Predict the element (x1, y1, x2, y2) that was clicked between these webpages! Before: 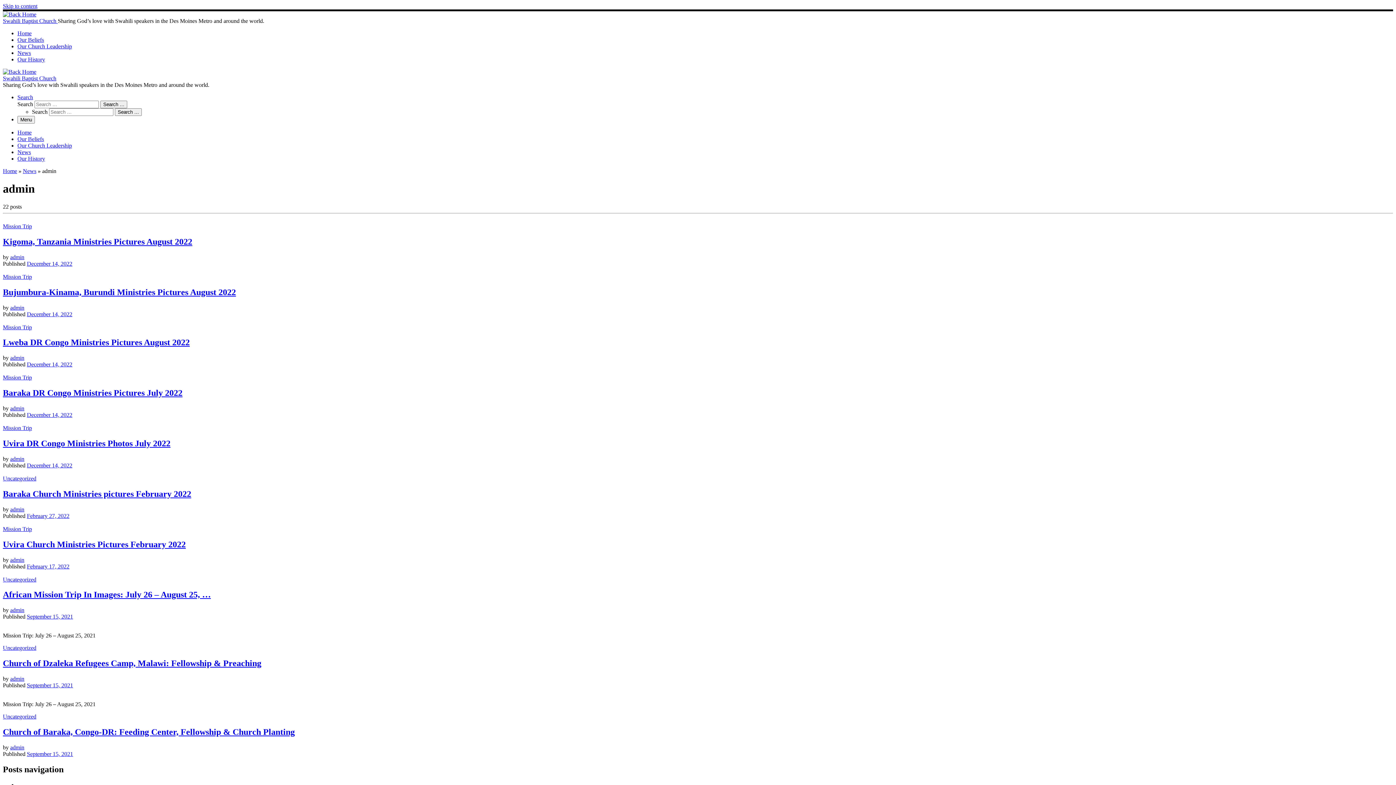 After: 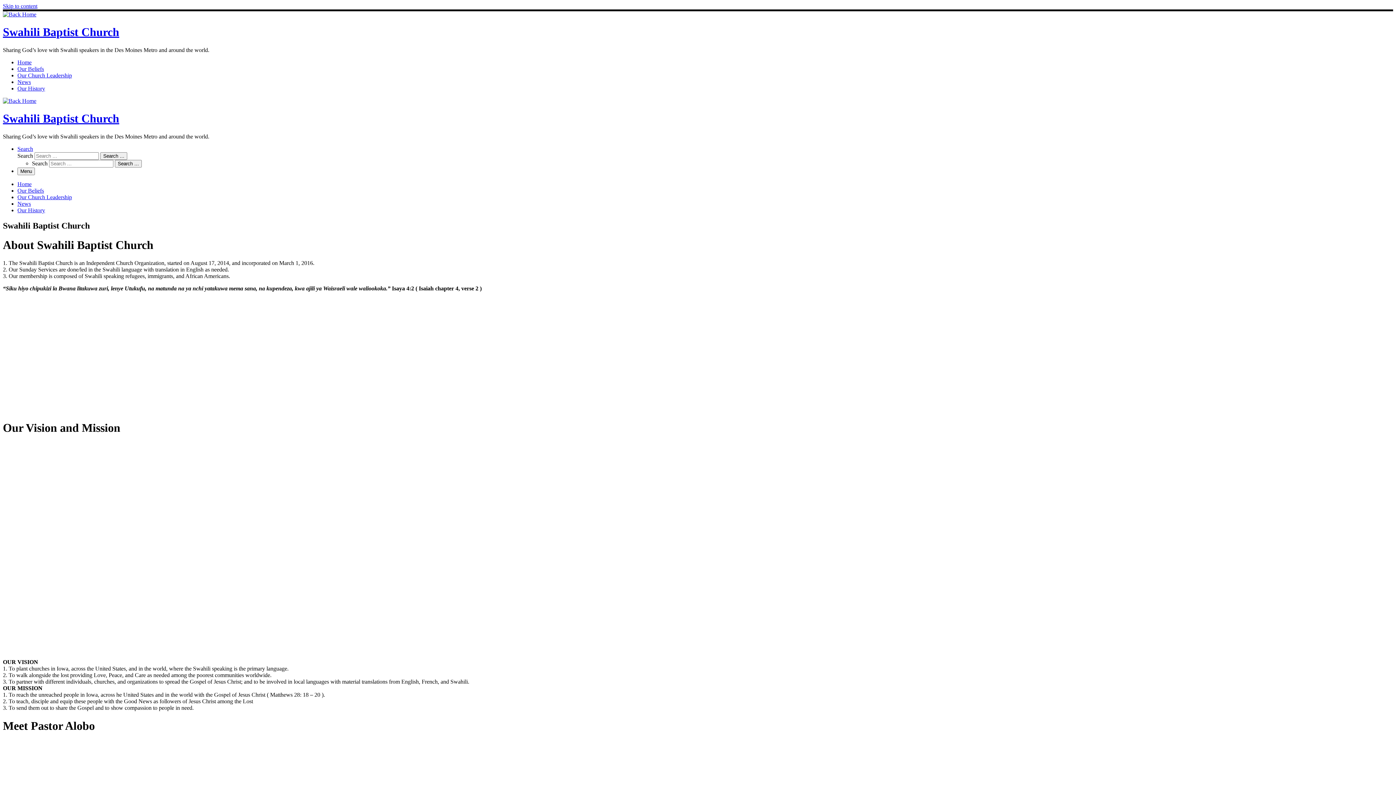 Action: bbox: (2, 68, 36, 74) label: Swahili Baptist Church | Sharing God’s love with Swahili speakers in the Des Moines Metro and around the world.